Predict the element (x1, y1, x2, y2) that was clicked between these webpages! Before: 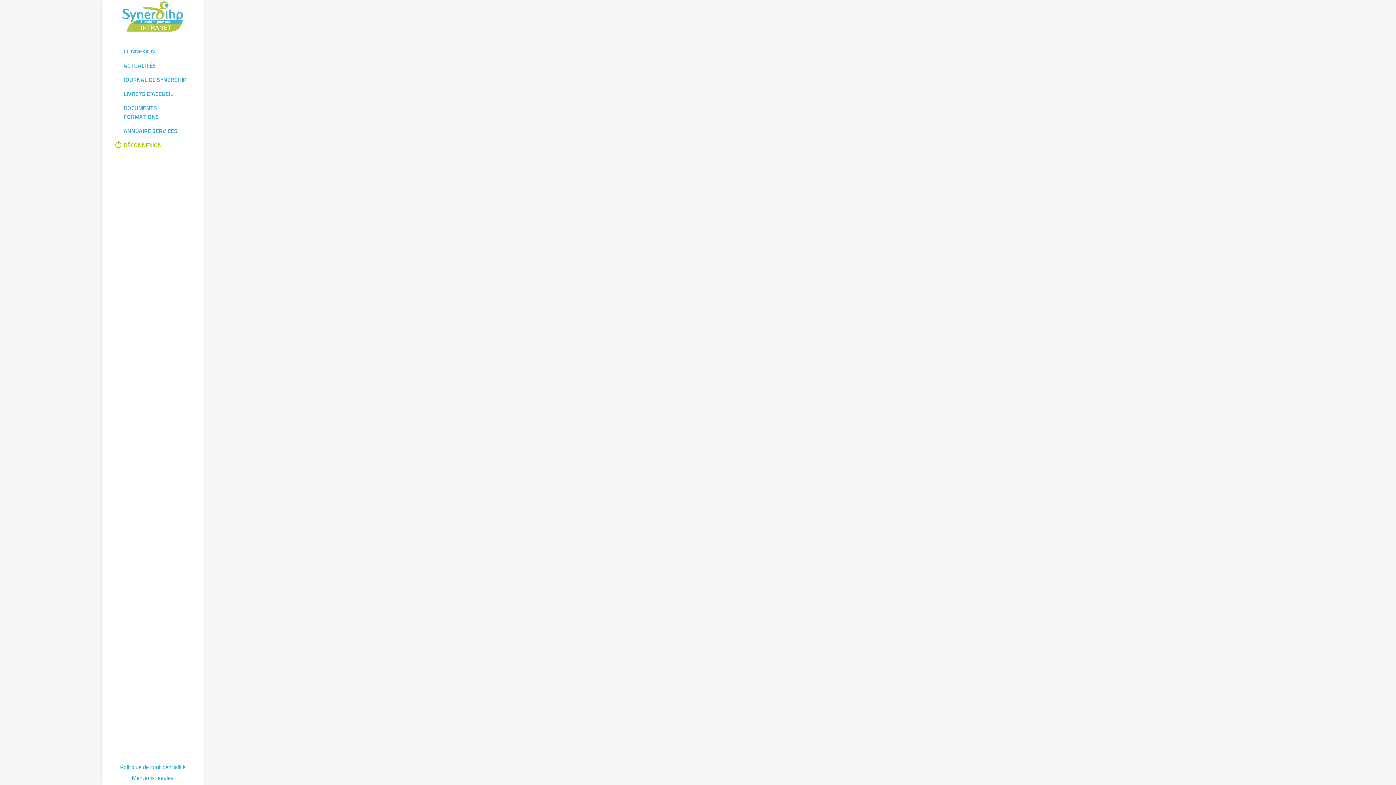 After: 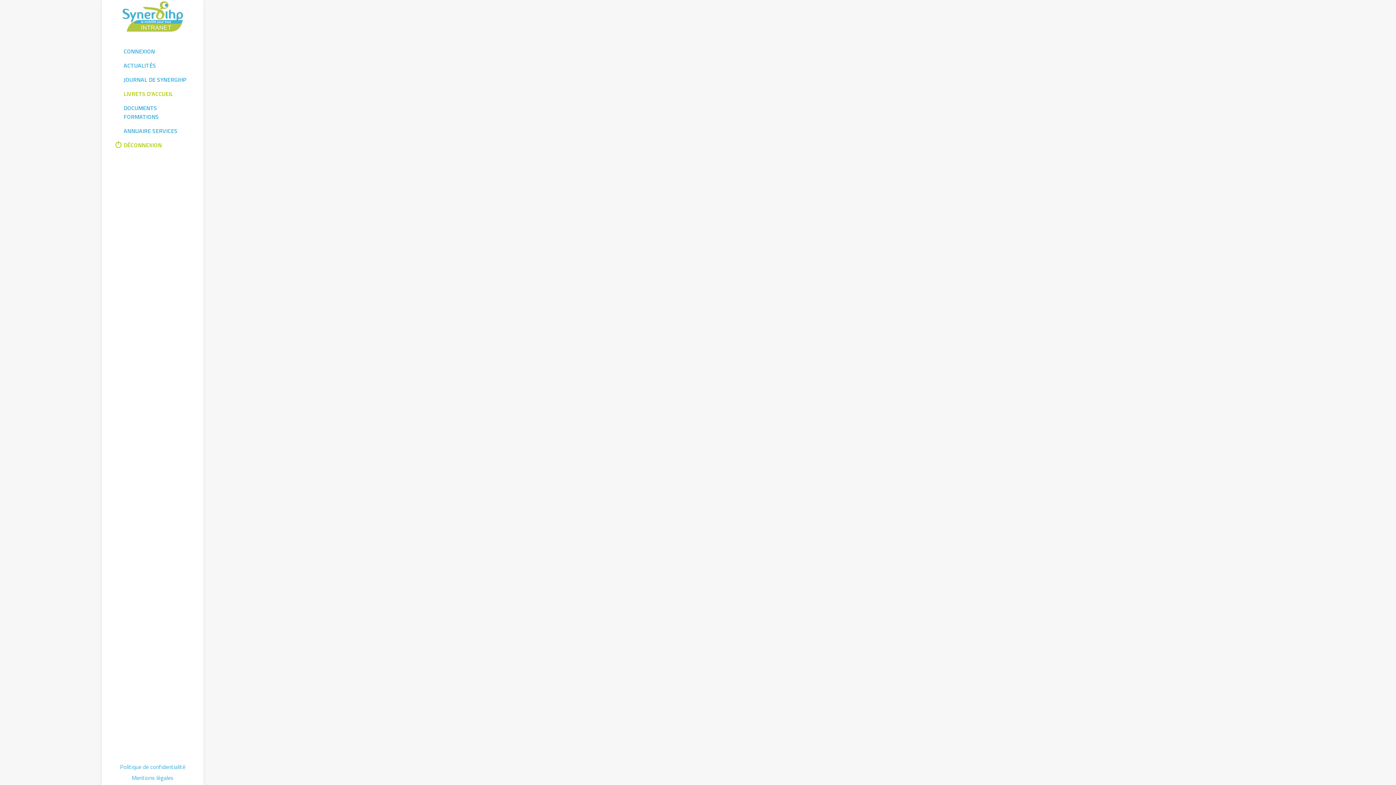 Action: label: LIVRETS D’ACCUEIL bbox: (112, 89, 203, 98)